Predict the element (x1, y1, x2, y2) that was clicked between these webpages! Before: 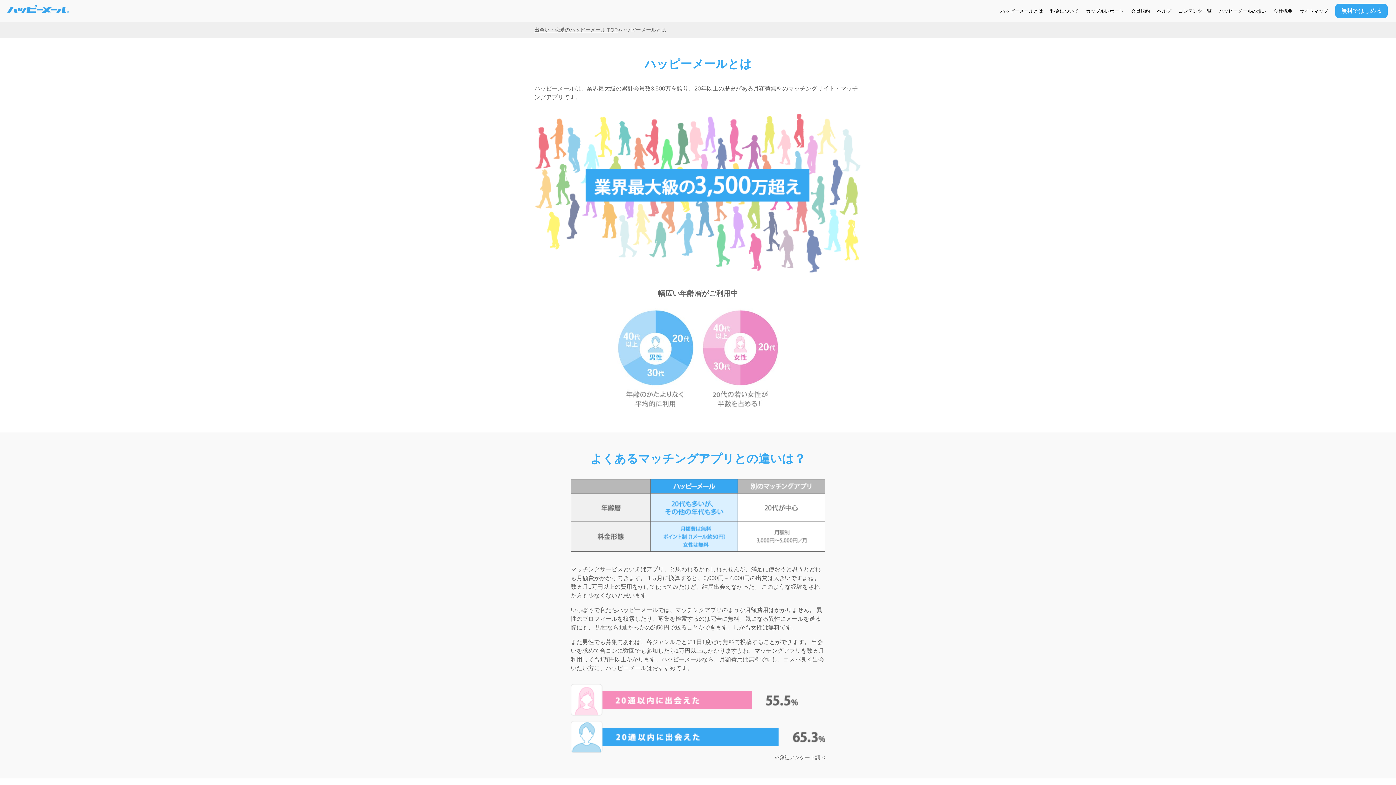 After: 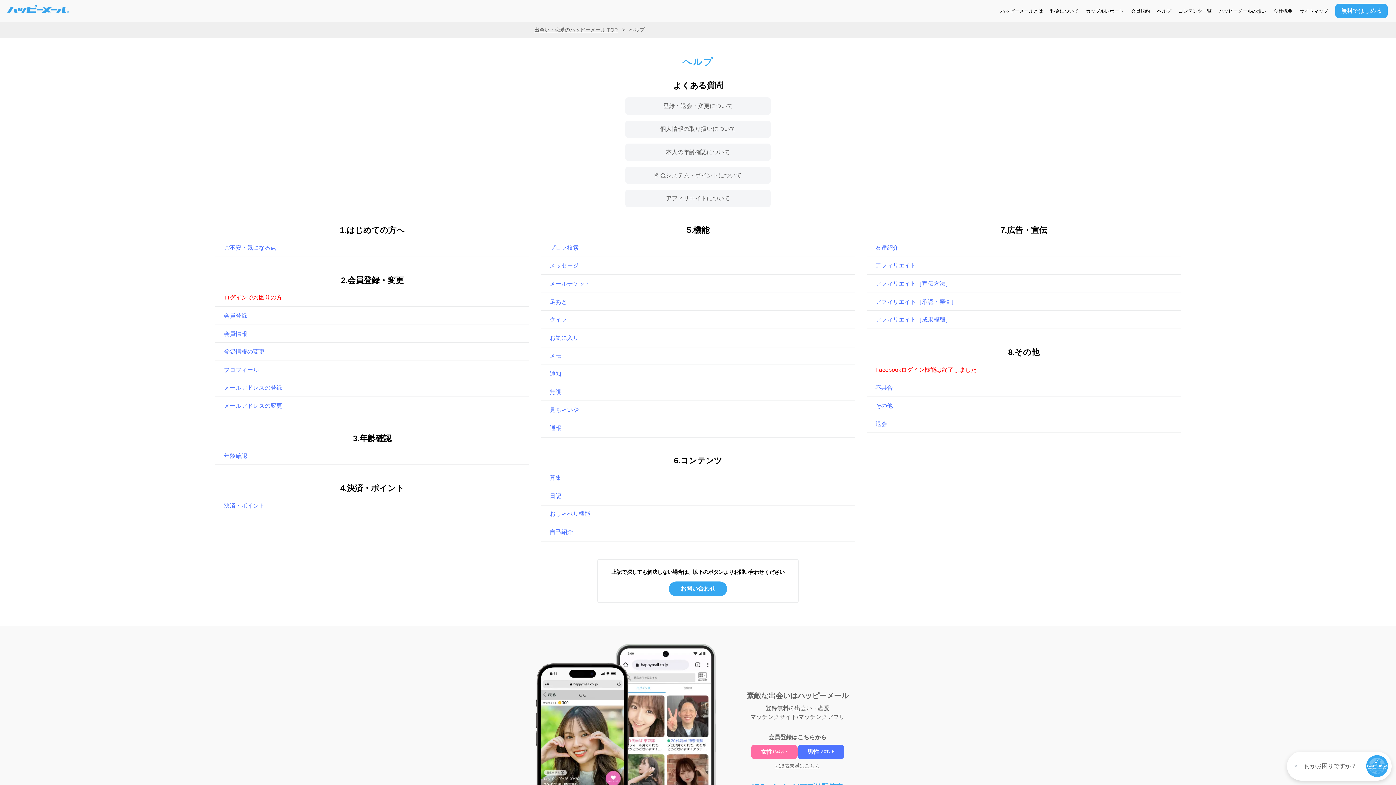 Action: label: ヘルプ bbox: (1157, 8, 1171, 13)